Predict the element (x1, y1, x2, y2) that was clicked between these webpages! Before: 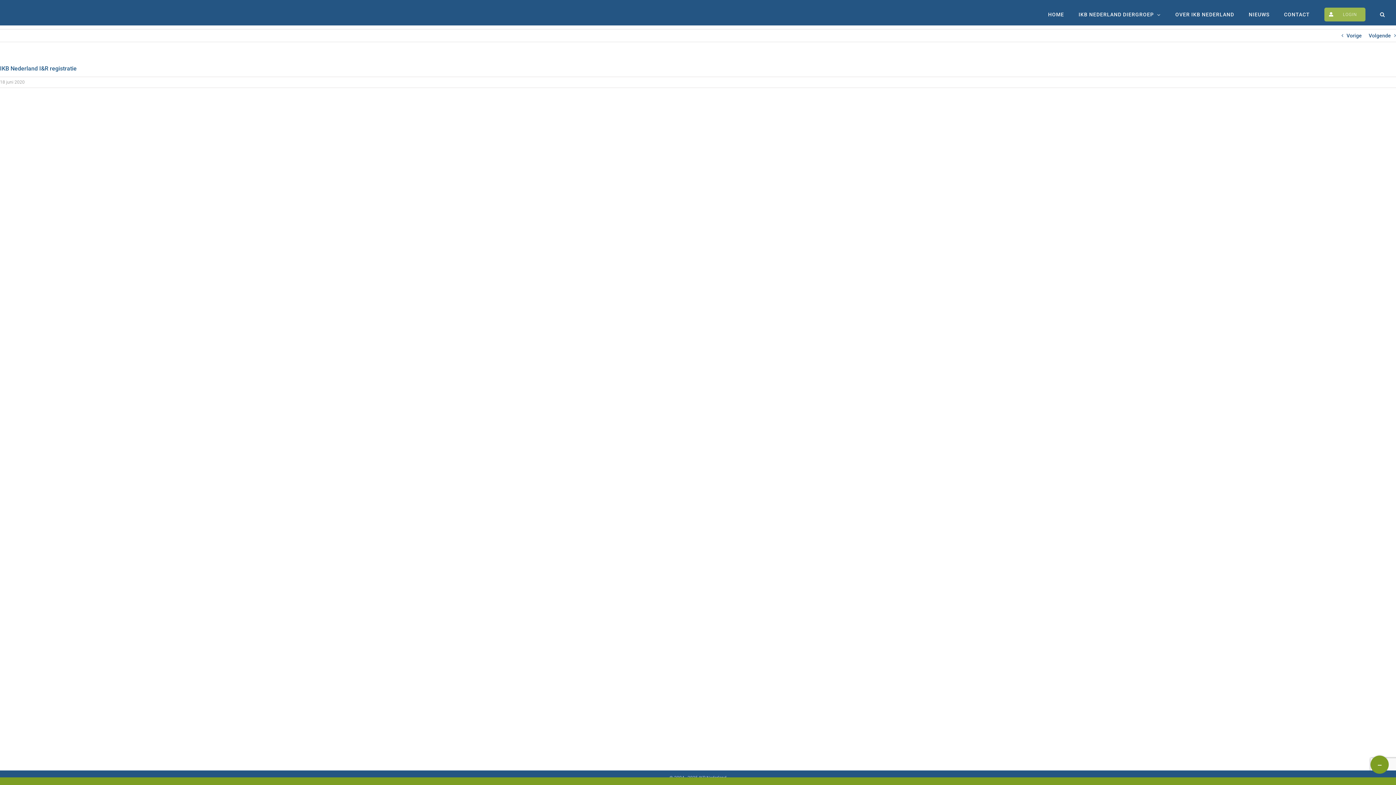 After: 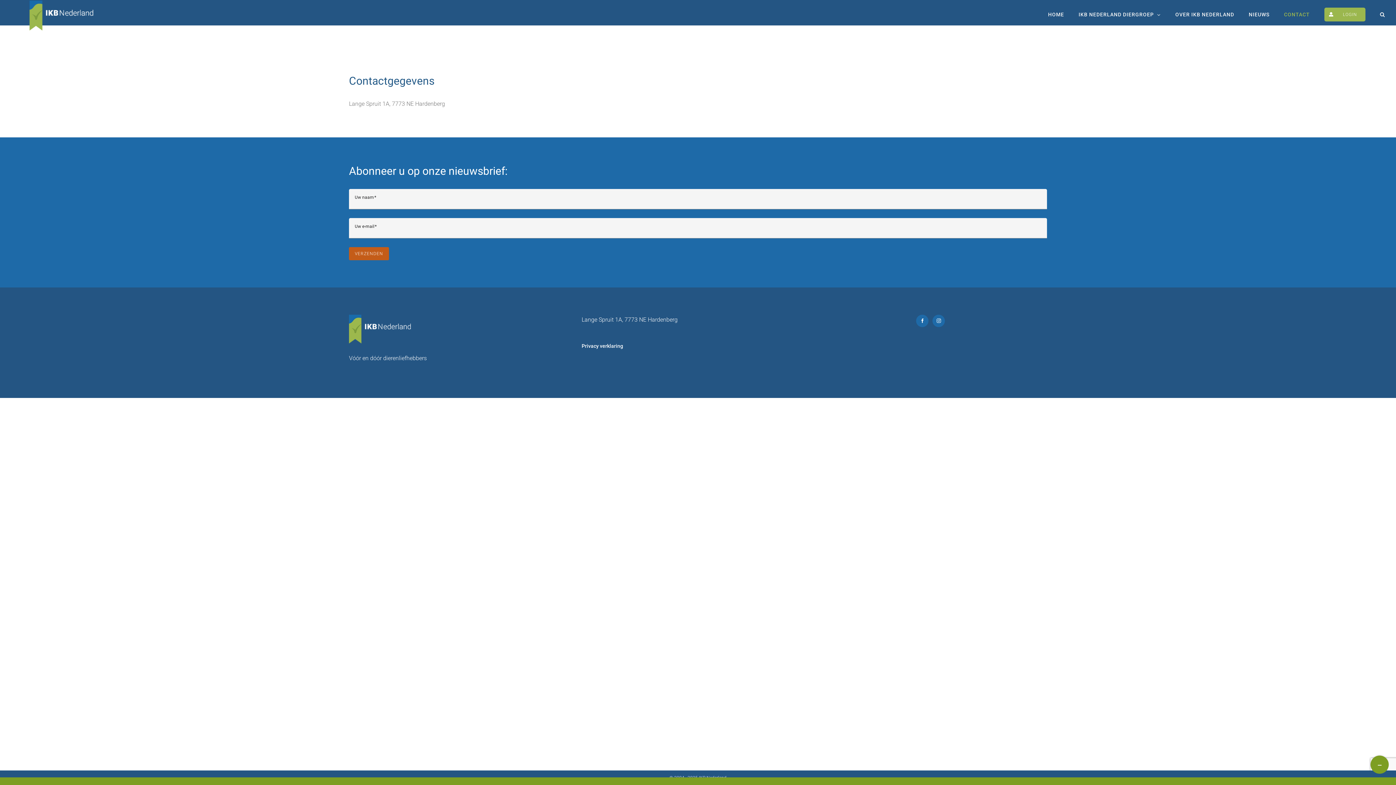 Action: bbox: (1284, 0, 1310, 29) label: CONTACT